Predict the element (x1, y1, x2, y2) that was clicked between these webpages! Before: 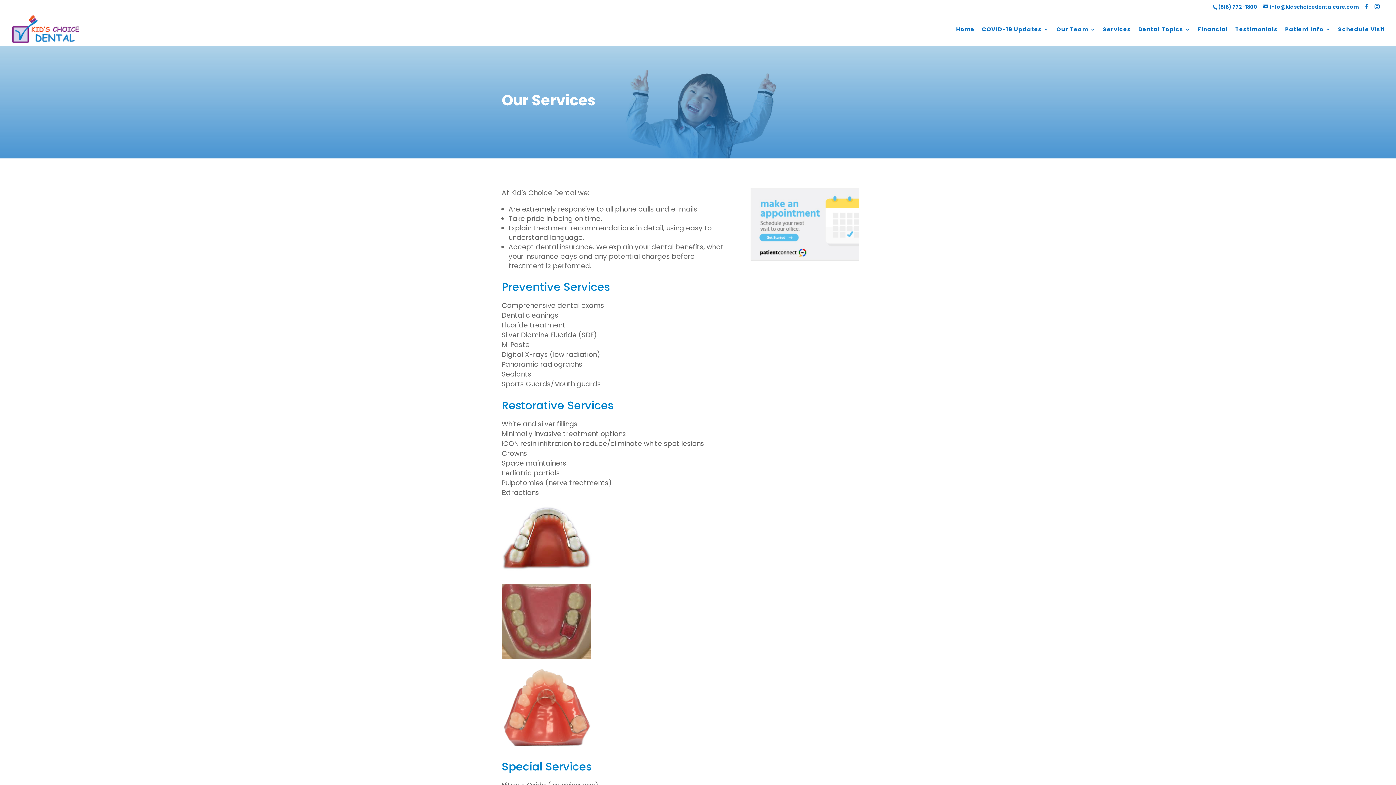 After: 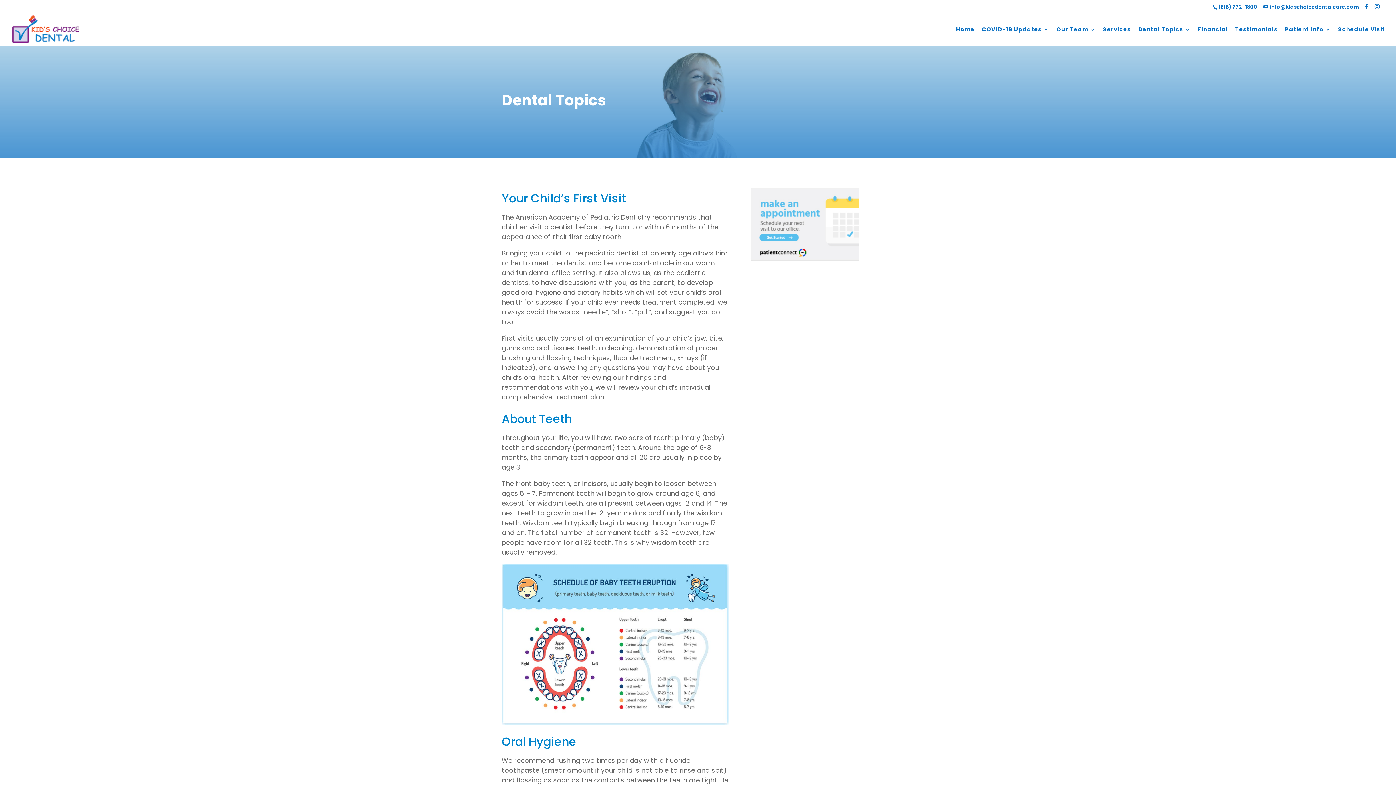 Action: label: Dental Topics bbox: (1138, 26, 1190, 45)